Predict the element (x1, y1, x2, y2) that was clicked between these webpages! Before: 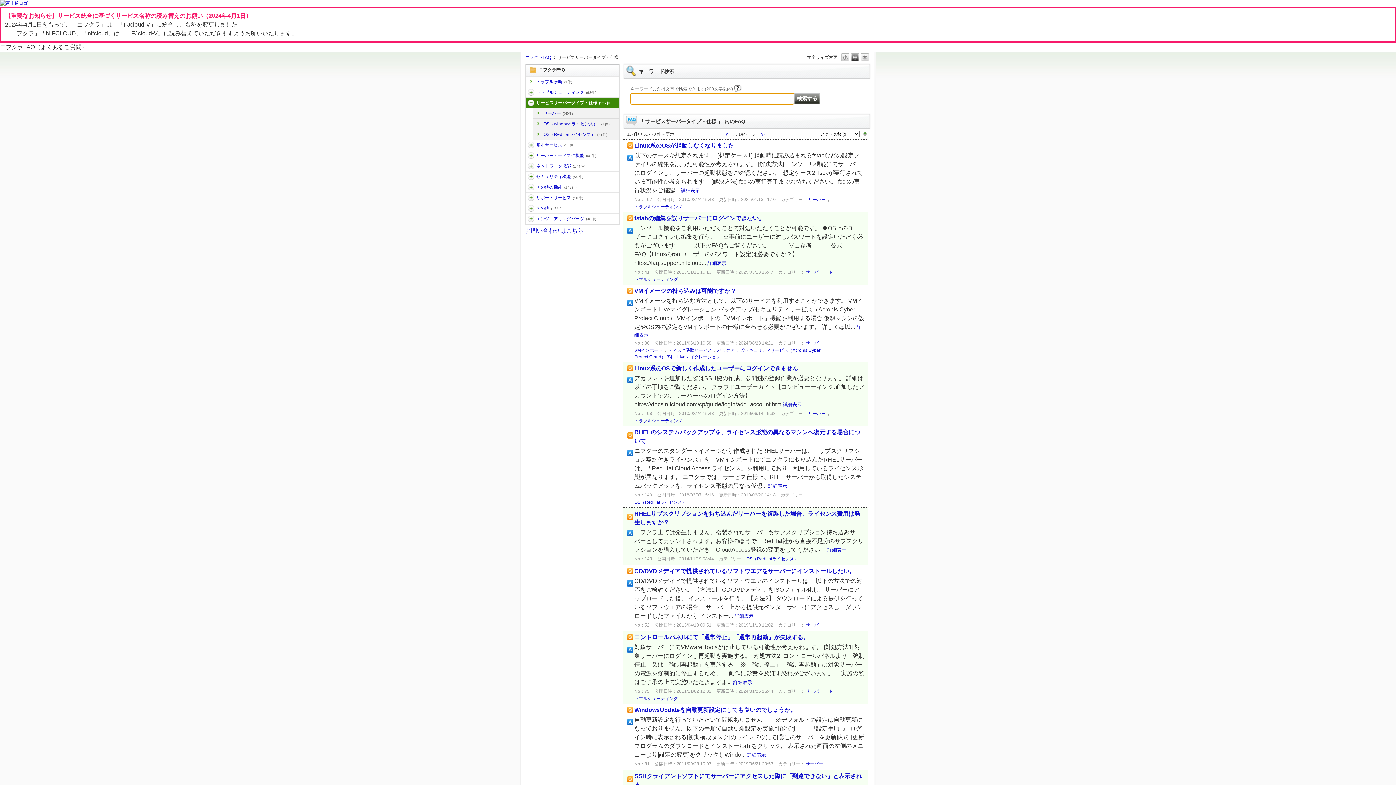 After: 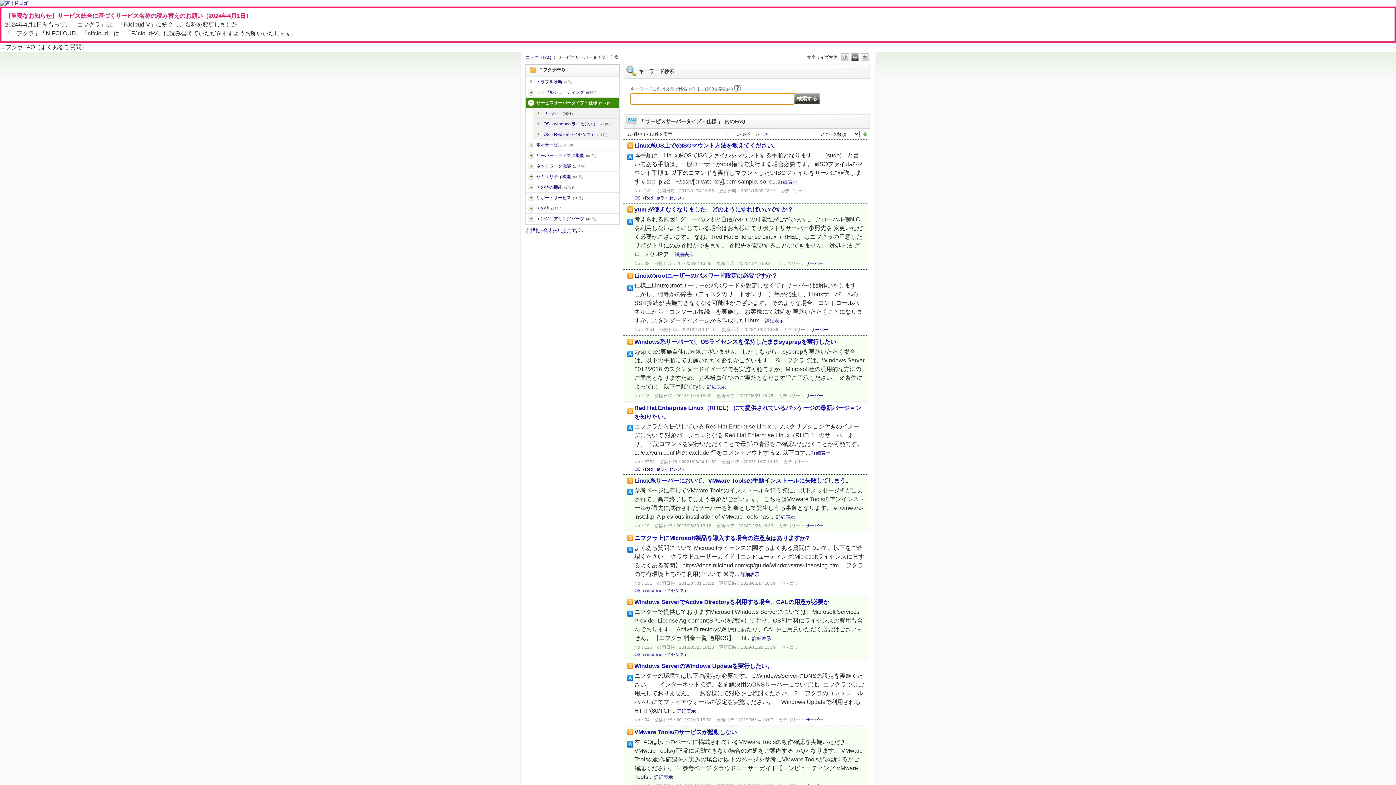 Action: bbox: (536, 99, 617, 106) label: サービスサーバータイプ・仕様(137件)